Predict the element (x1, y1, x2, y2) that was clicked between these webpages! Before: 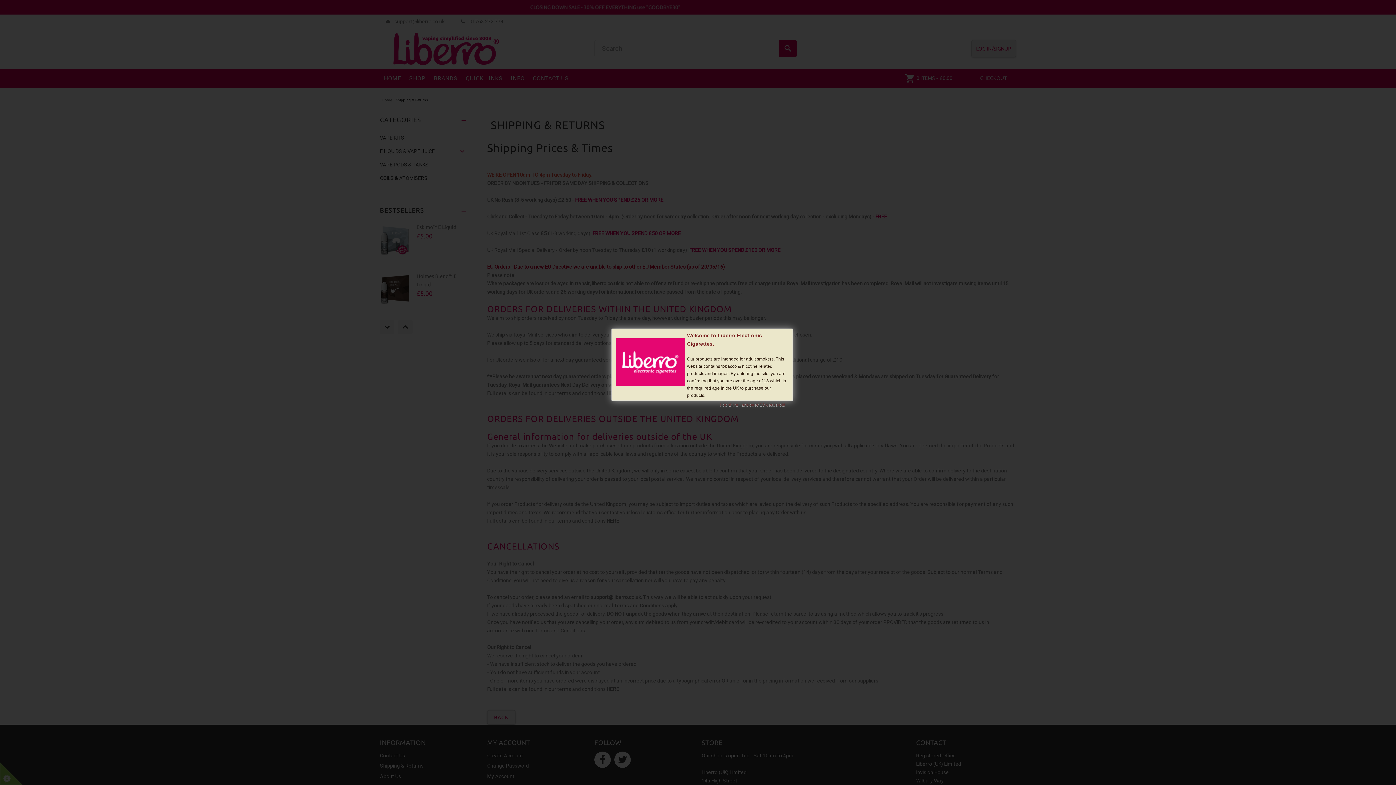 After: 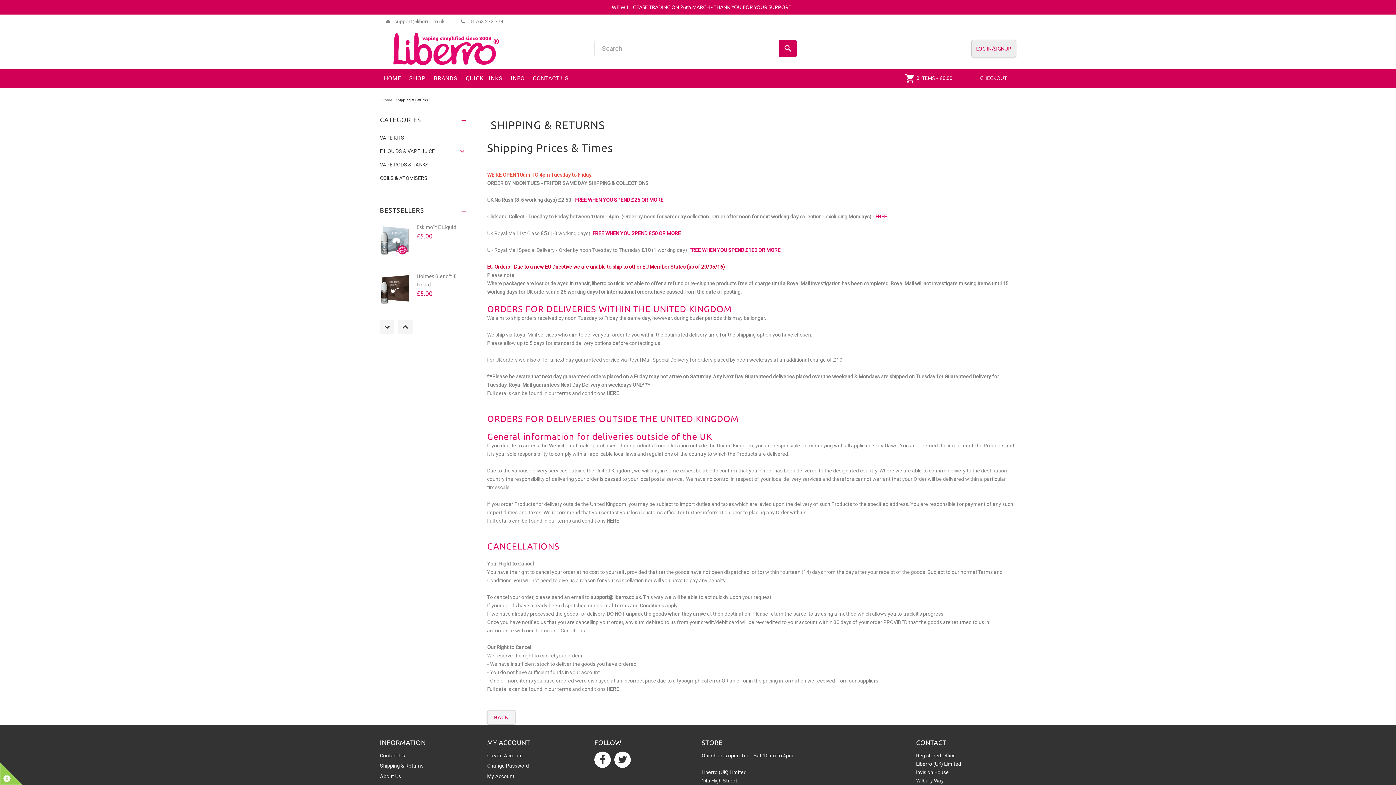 Action: label: I confirm I am over 18 years old bbox: (720, 402, 785, 407)